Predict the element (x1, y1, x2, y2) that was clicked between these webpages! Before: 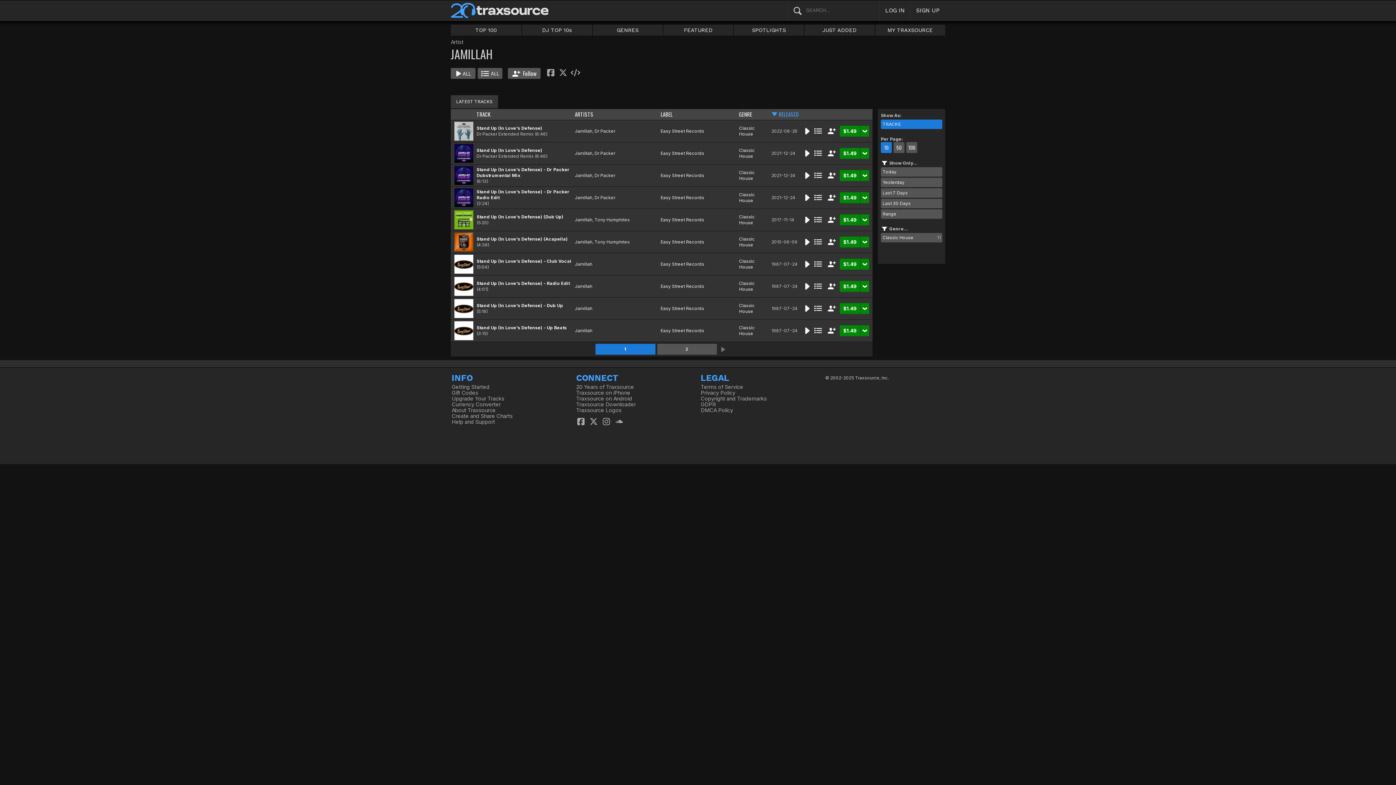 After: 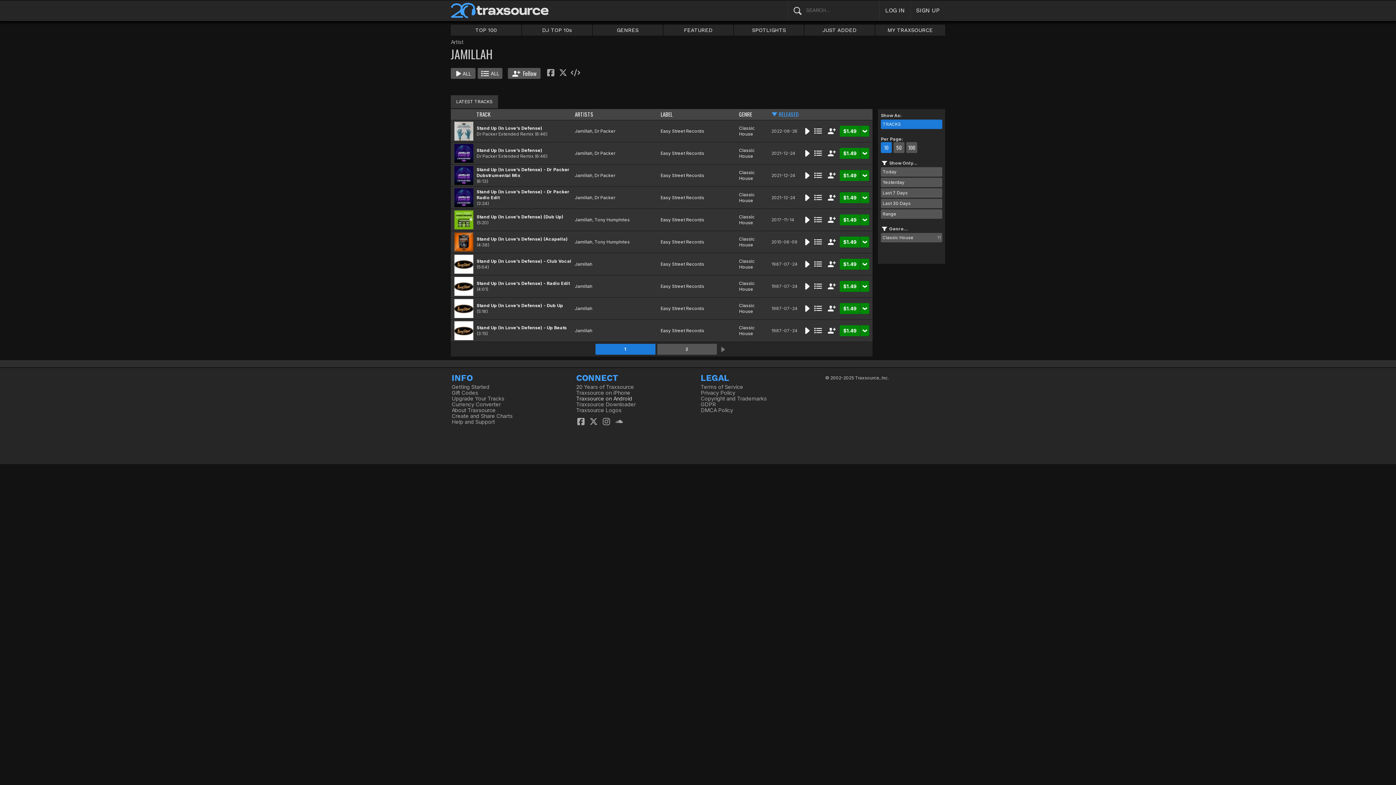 Action: bbox: (576, 395, 632, 402) label: Traxsource on Android